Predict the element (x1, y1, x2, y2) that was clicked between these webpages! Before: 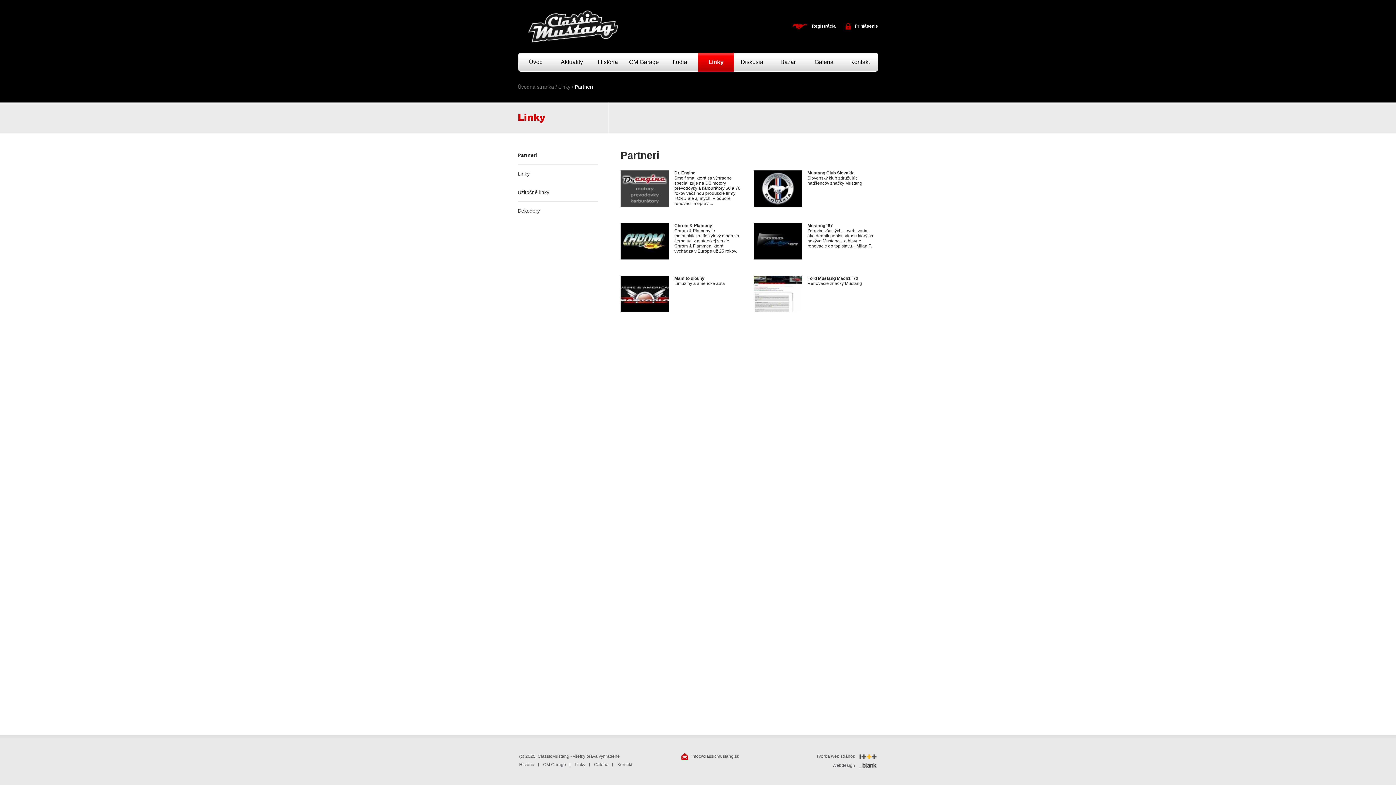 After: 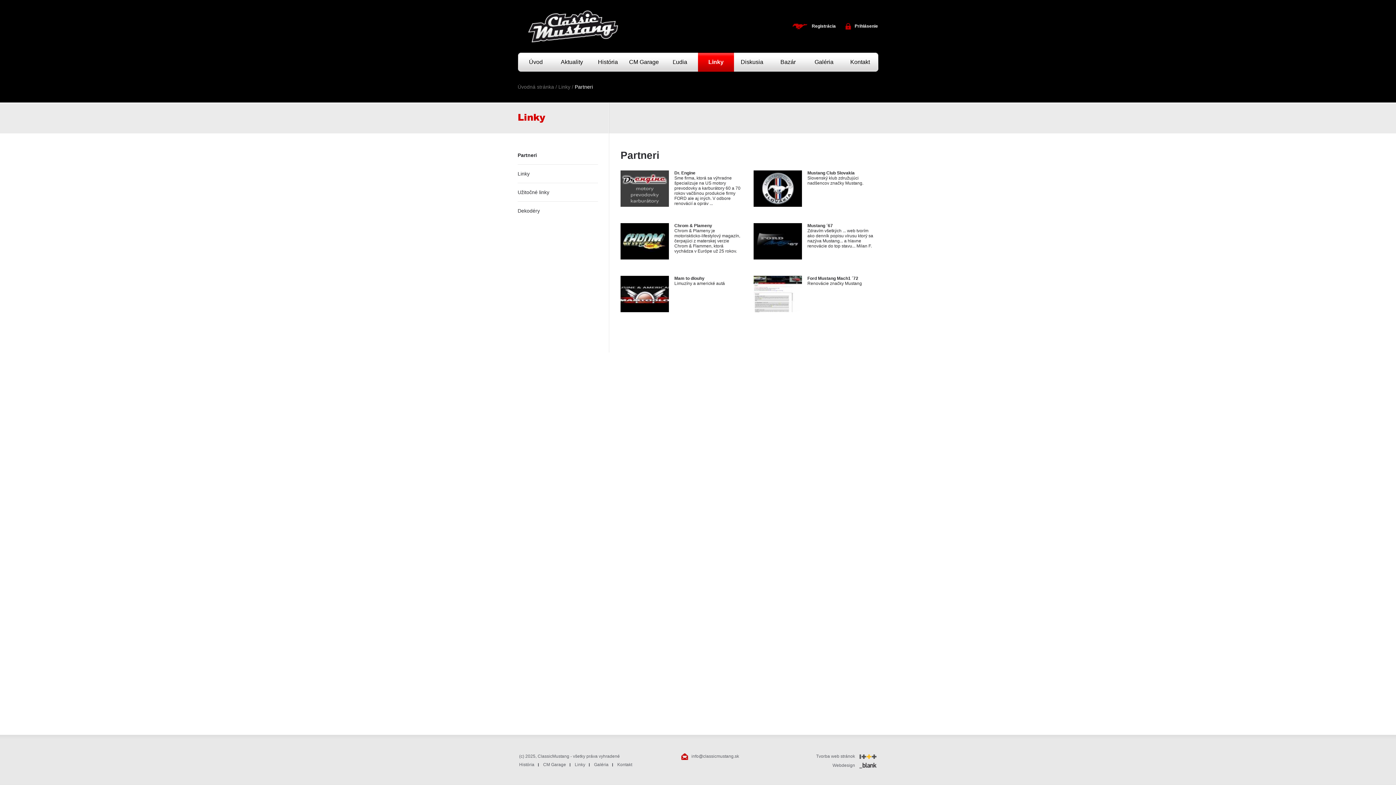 Action: bbox: (674, 170, 740, 206) label: Dr. Engine
Sme firma, ktorá sa výhradne špecializuje na US motory prevodovky a karburátory 60 a 70 rokov vačšinou produkcie firmy FORD ale aj iných. V odbore renovácií a opráv ...